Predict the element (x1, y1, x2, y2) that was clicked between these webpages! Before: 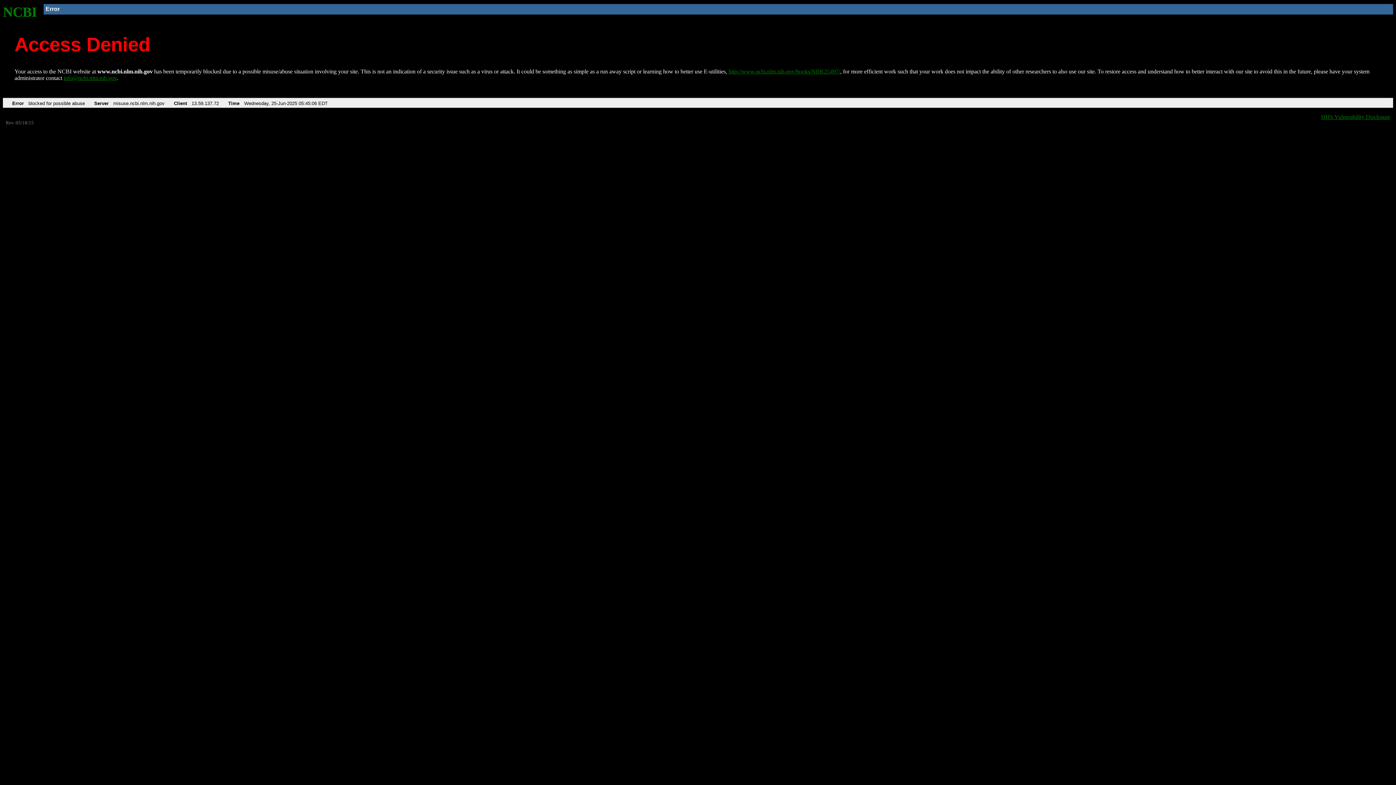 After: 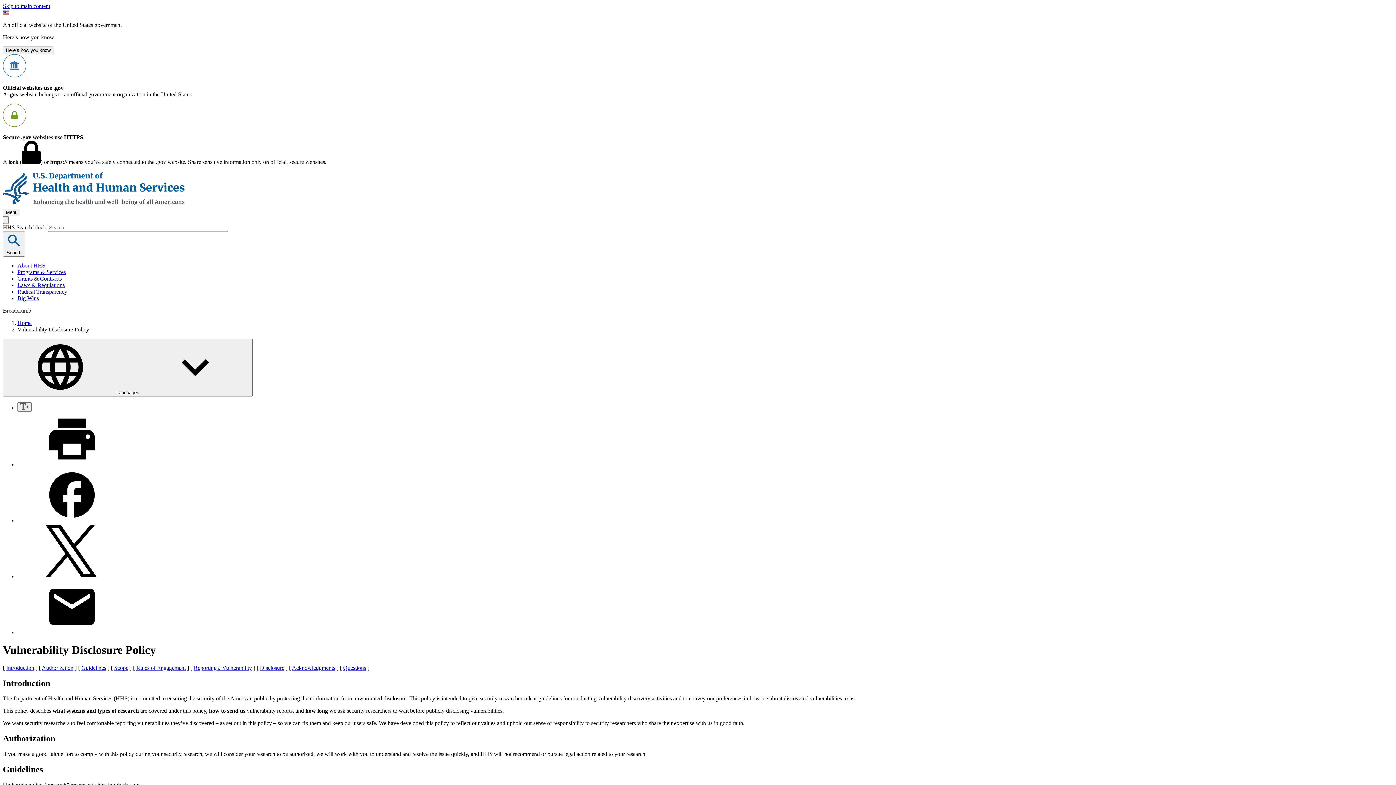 Action: label: HHS Vulnerability Disclosure bbox: (1321, 113, 1390, 119)